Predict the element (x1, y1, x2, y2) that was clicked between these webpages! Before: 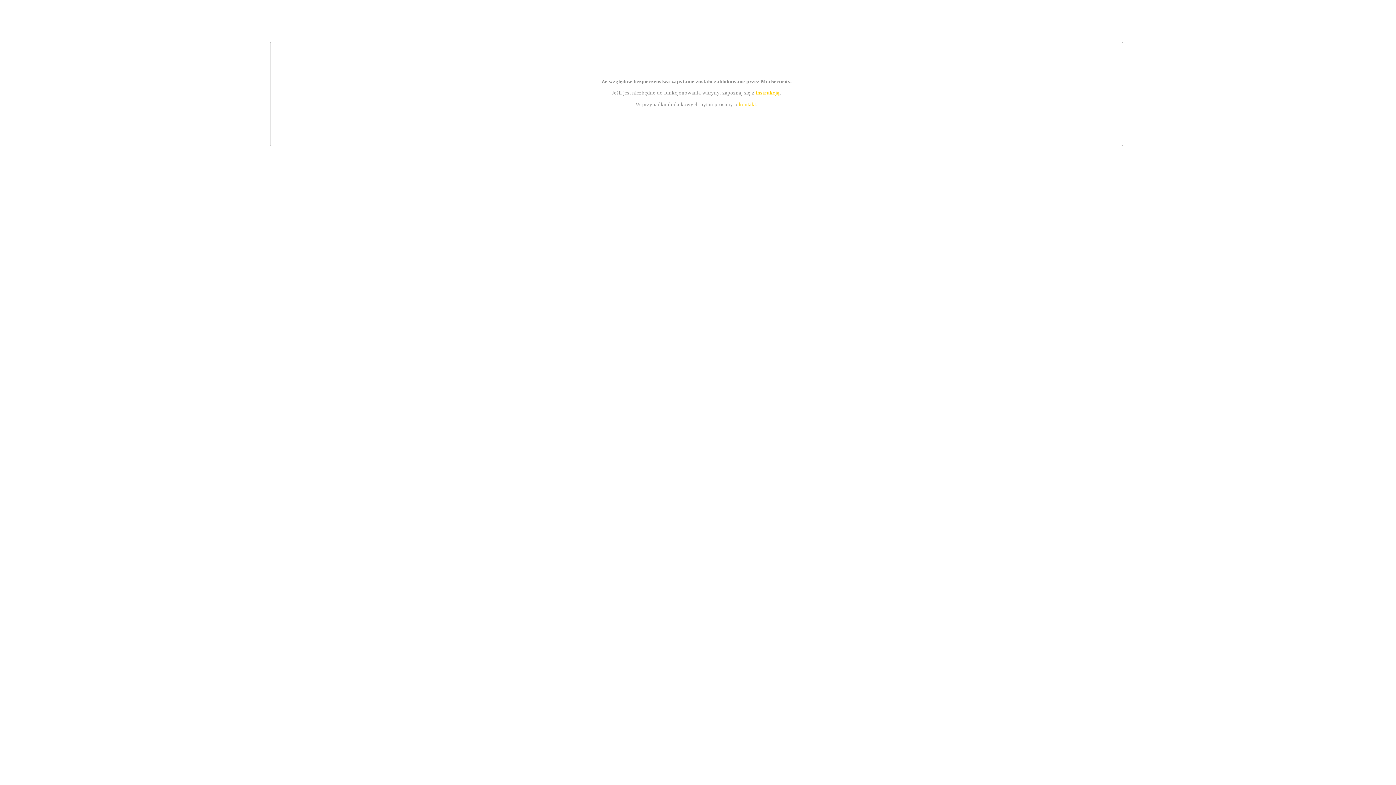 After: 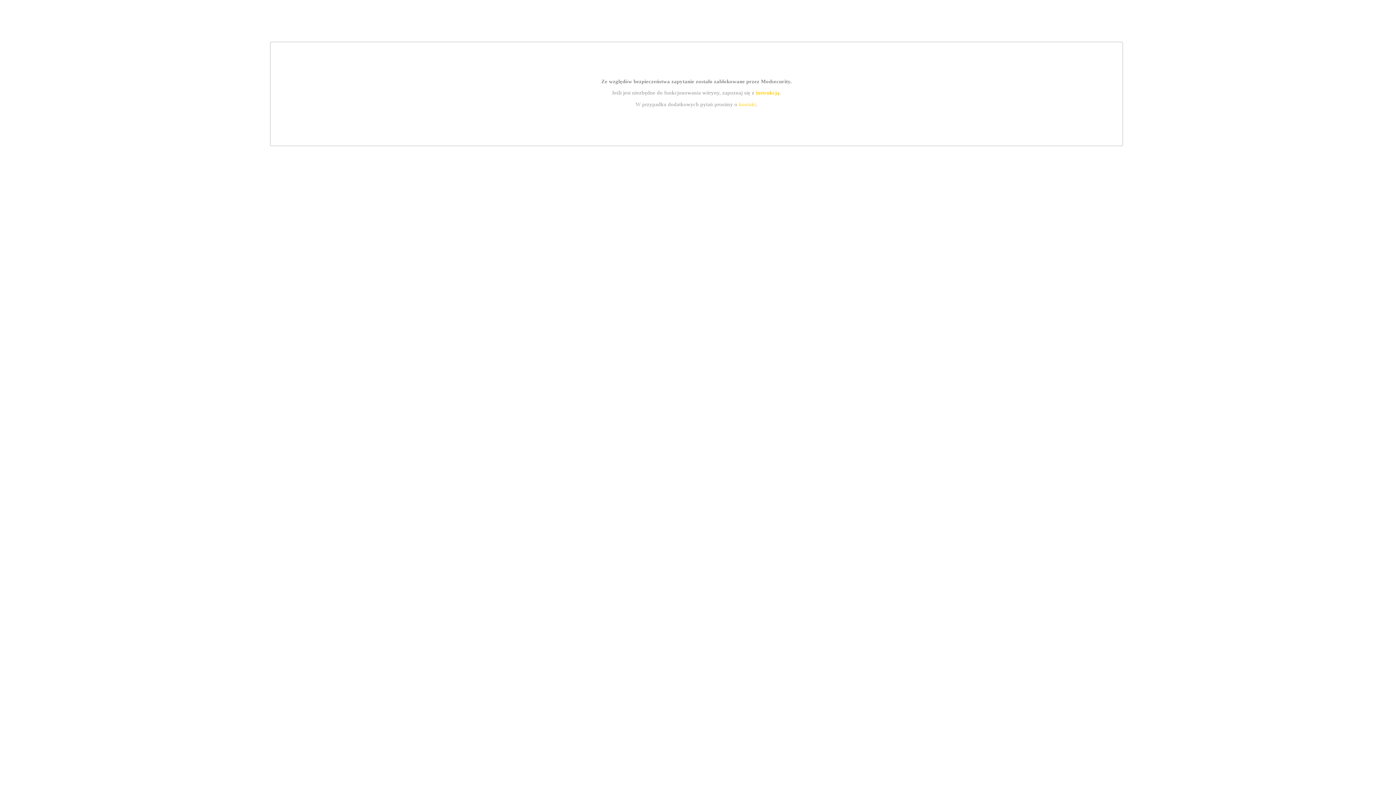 Action: bbox: (739, 101, 756, 107) label: kontakt